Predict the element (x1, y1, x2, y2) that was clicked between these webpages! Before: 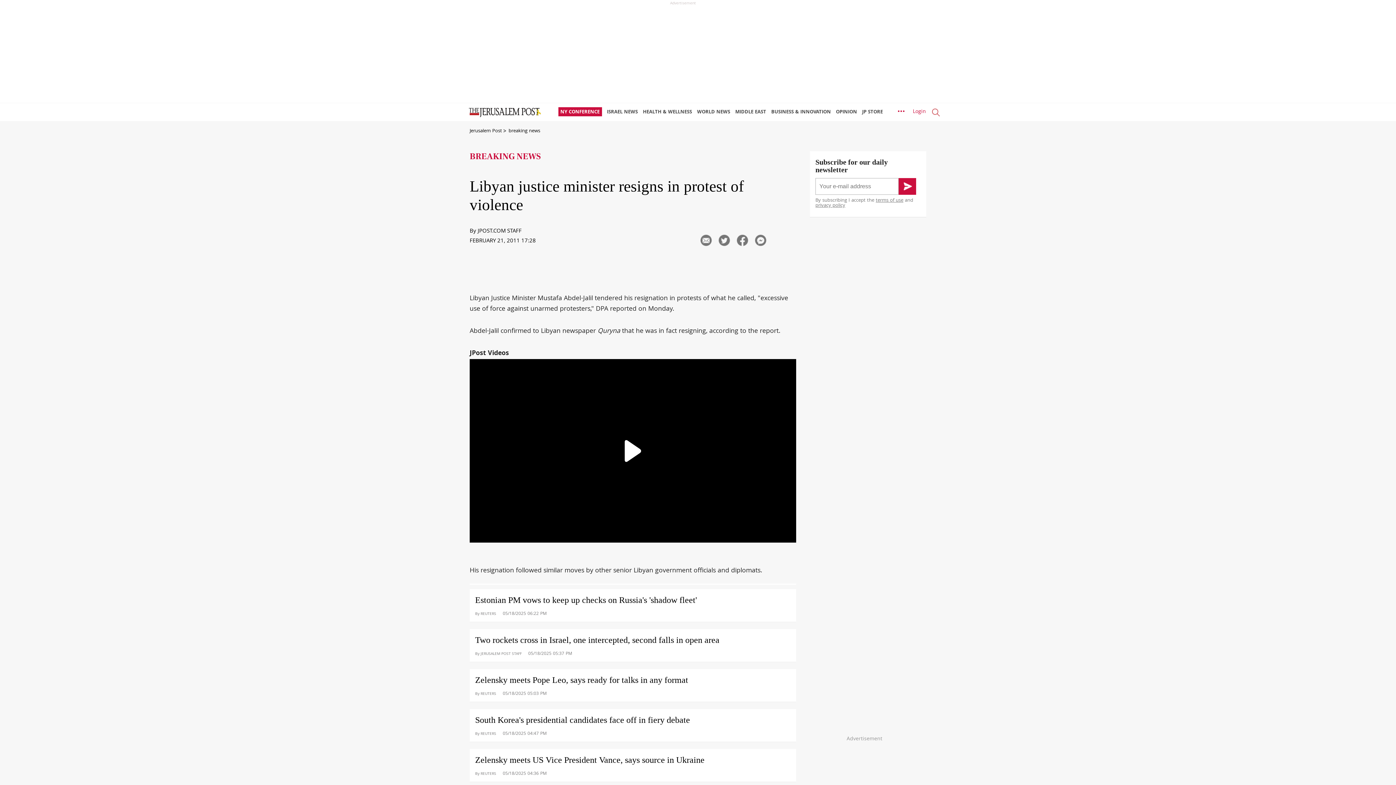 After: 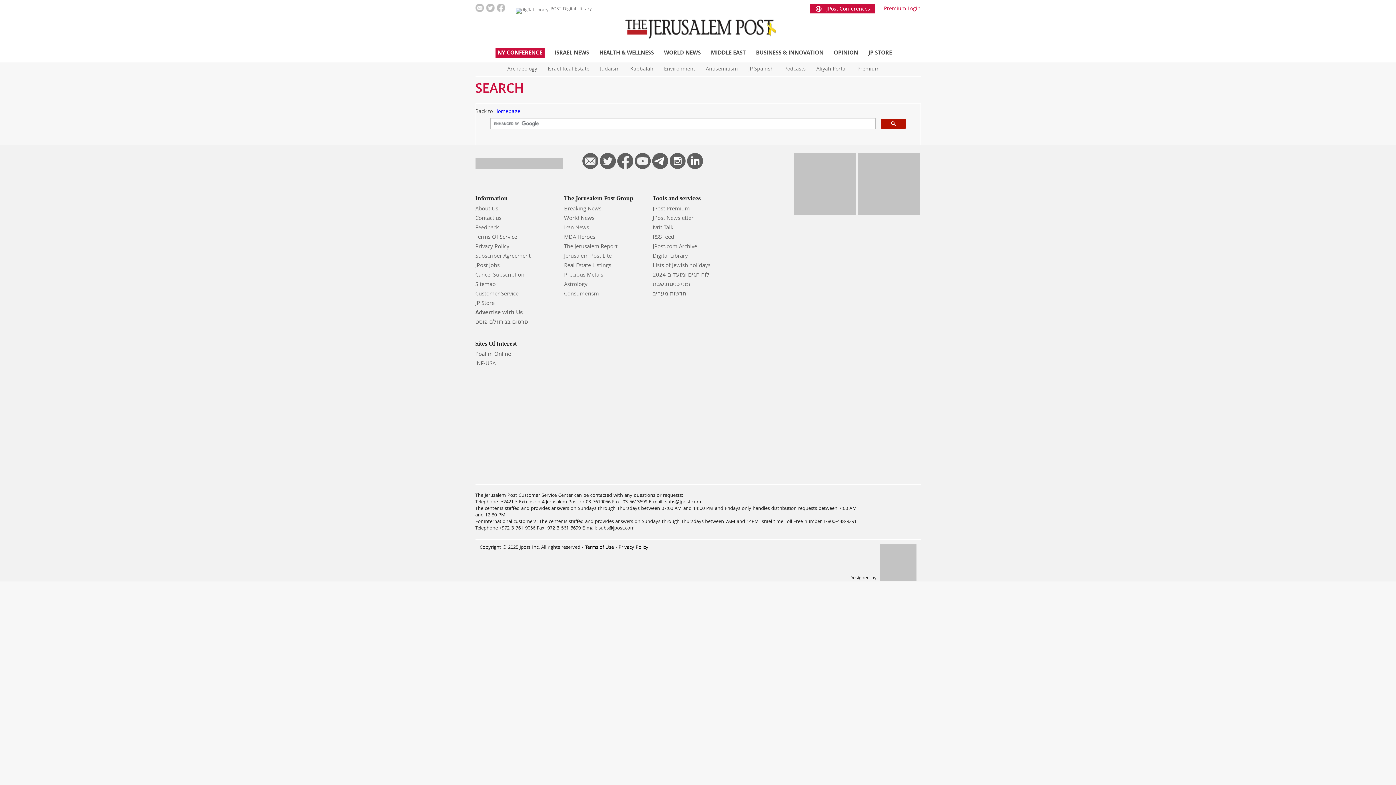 Action: bbox: (932, 110, 940, 120)